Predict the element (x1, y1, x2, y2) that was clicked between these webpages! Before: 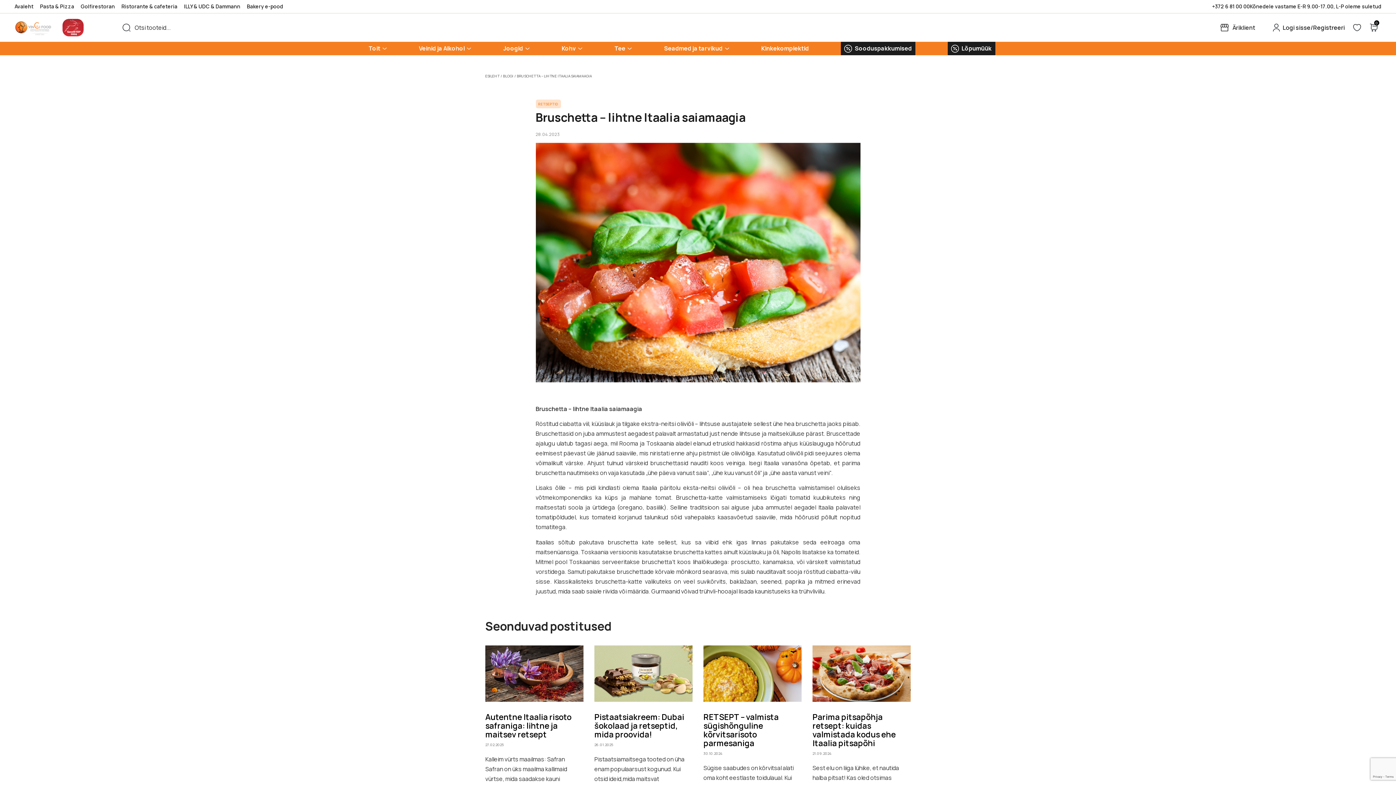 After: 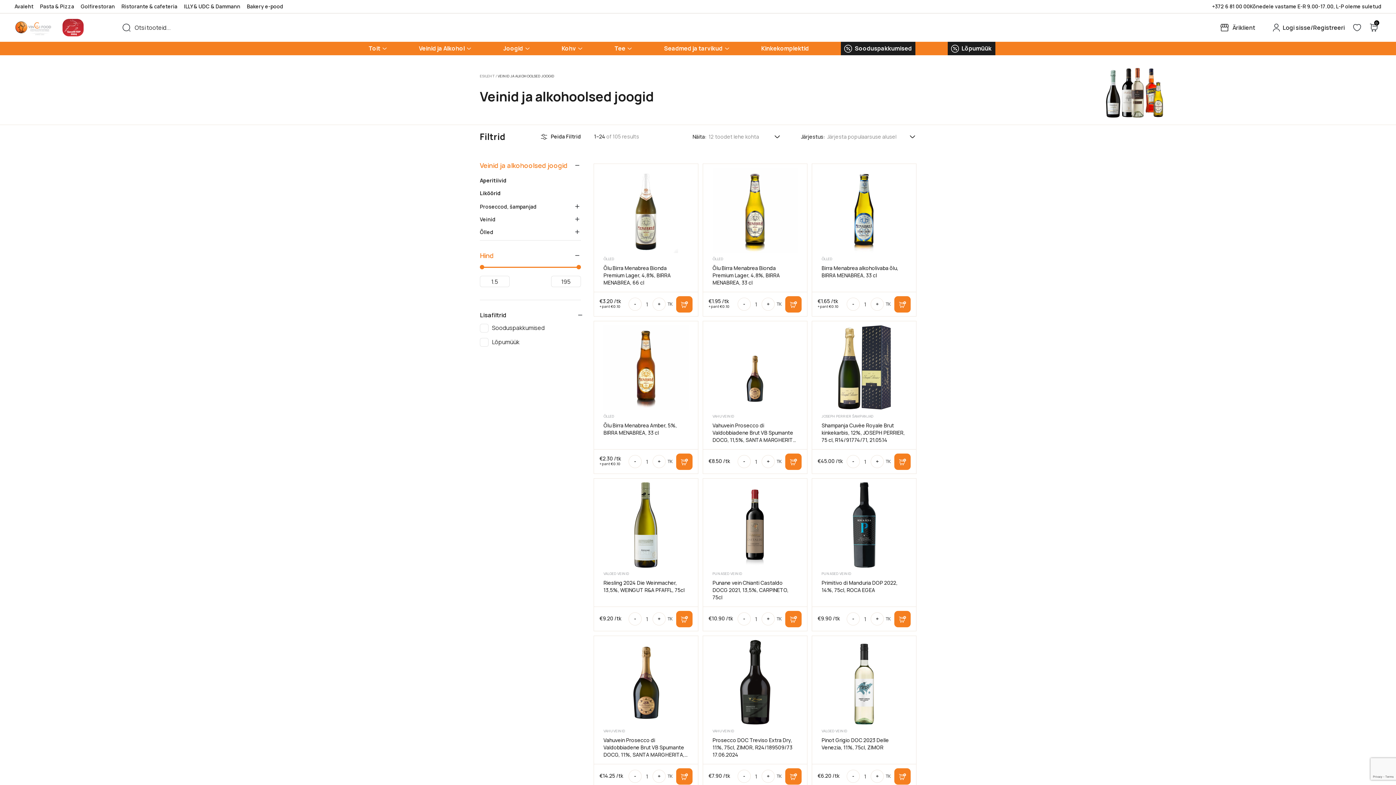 Action: label: Veinid ja Alkohol bbox: (419, 41, 471, 55)